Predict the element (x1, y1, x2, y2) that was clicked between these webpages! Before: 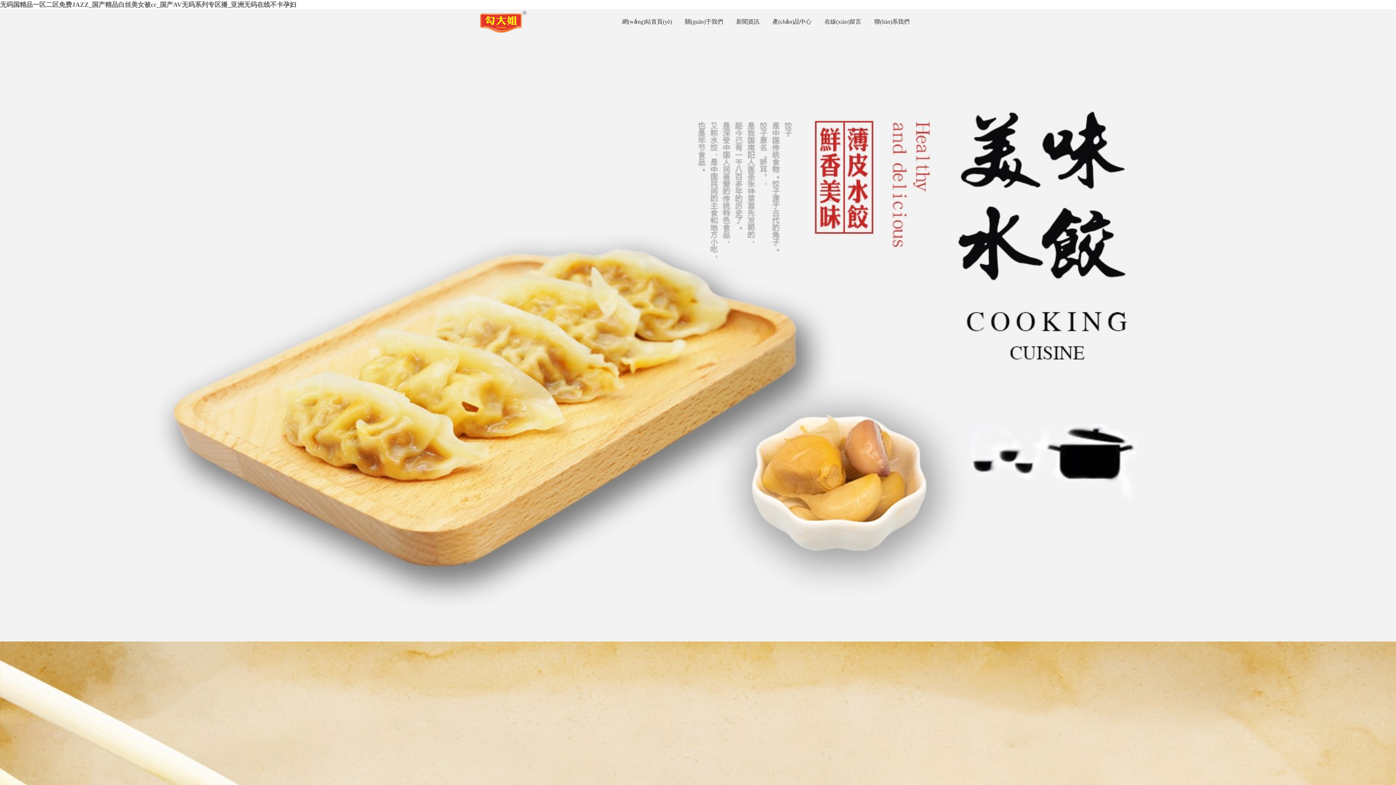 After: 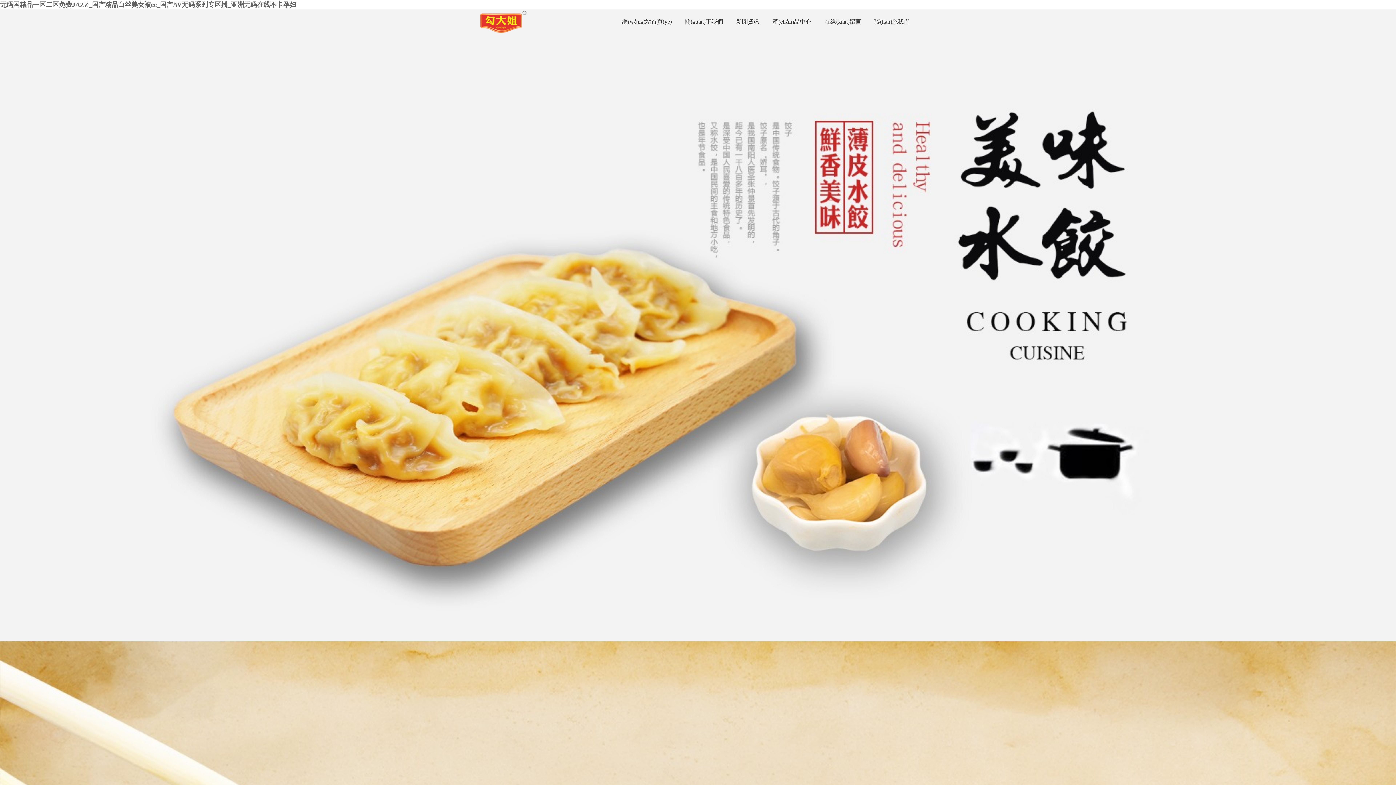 Action: bbox: (615, 9, 678, 34) label: 網(wǎng)站首頁(yè)